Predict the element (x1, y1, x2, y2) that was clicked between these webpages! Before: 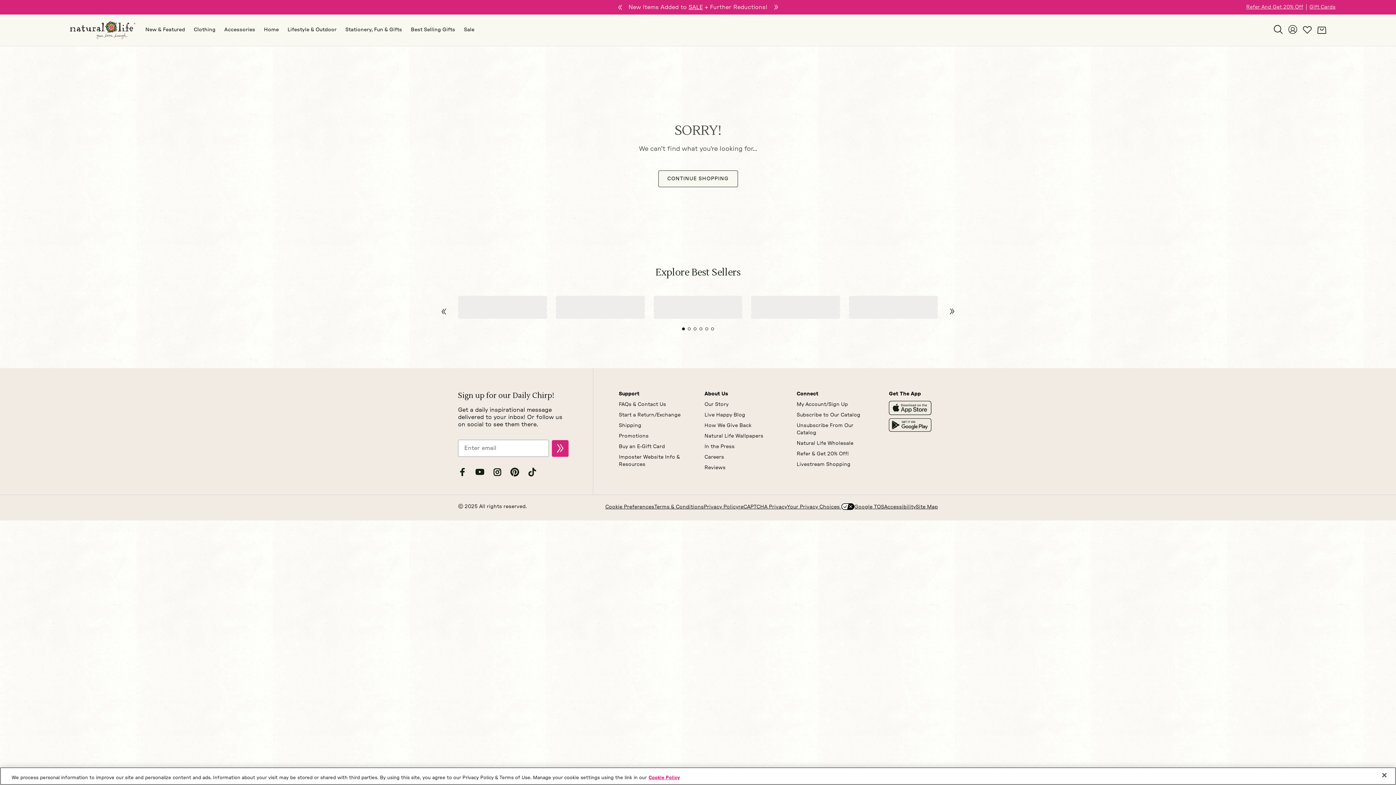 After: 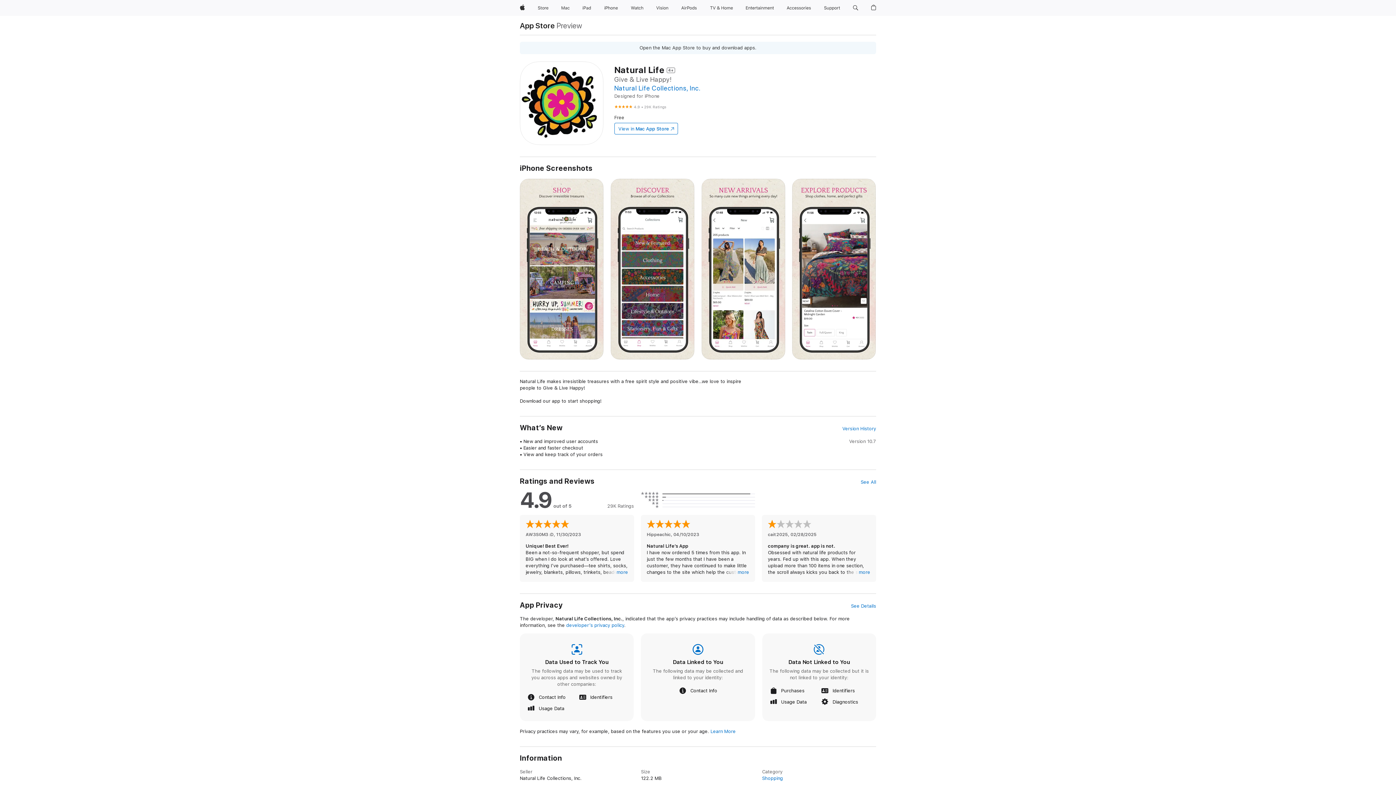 Action: label: App Store bbox: (889, 357, 931, 375)